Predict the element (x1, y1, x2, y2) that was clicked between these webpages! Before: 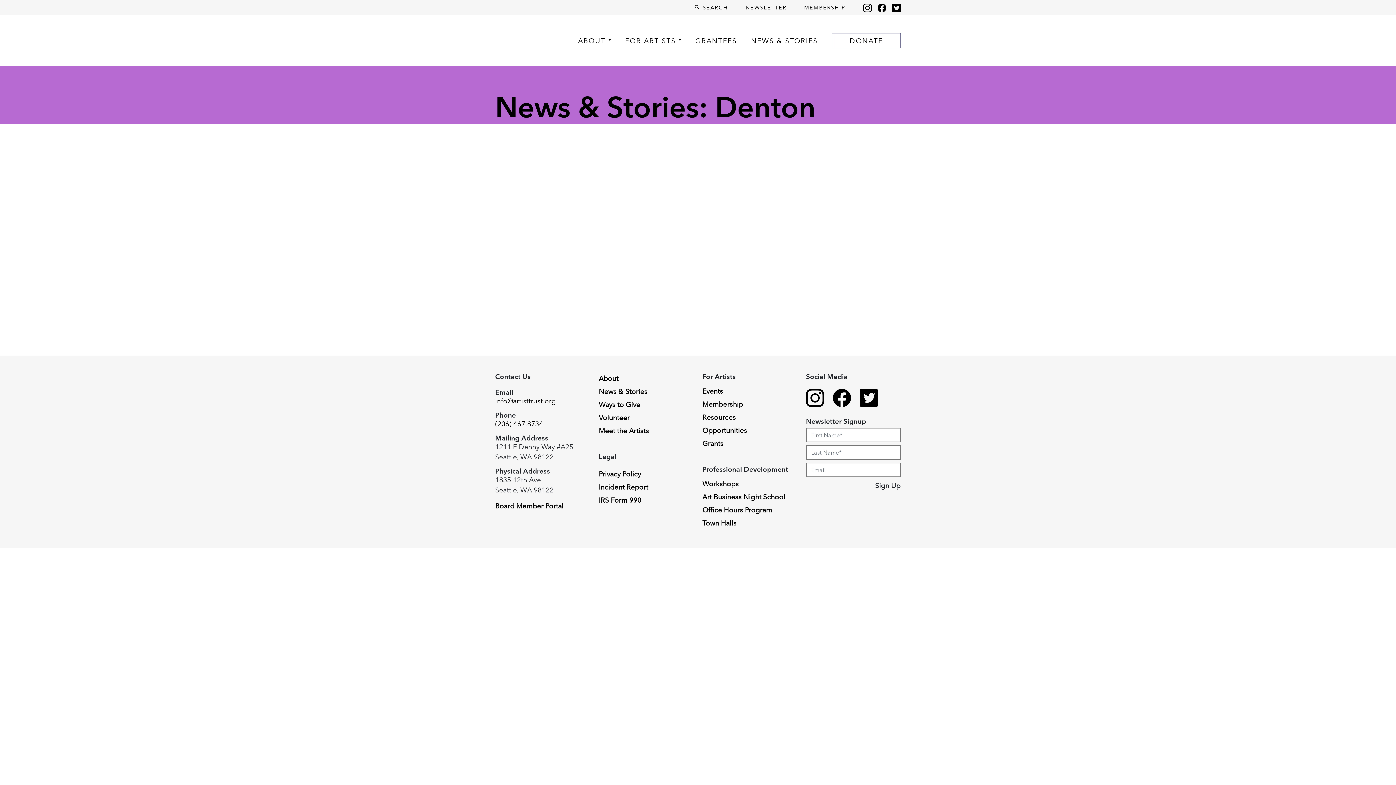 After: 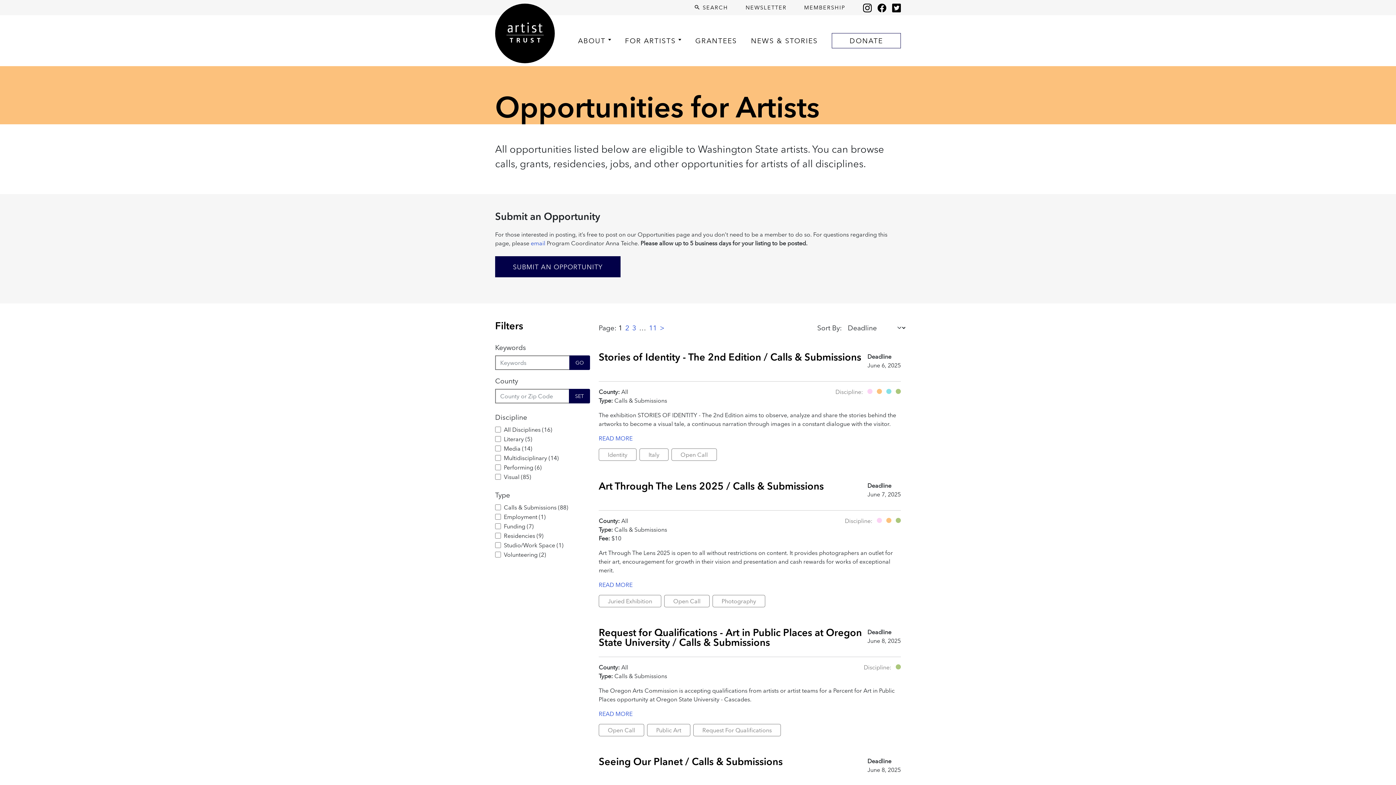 Action: bbox: (702, 426, 747, 435) label: Opportunities